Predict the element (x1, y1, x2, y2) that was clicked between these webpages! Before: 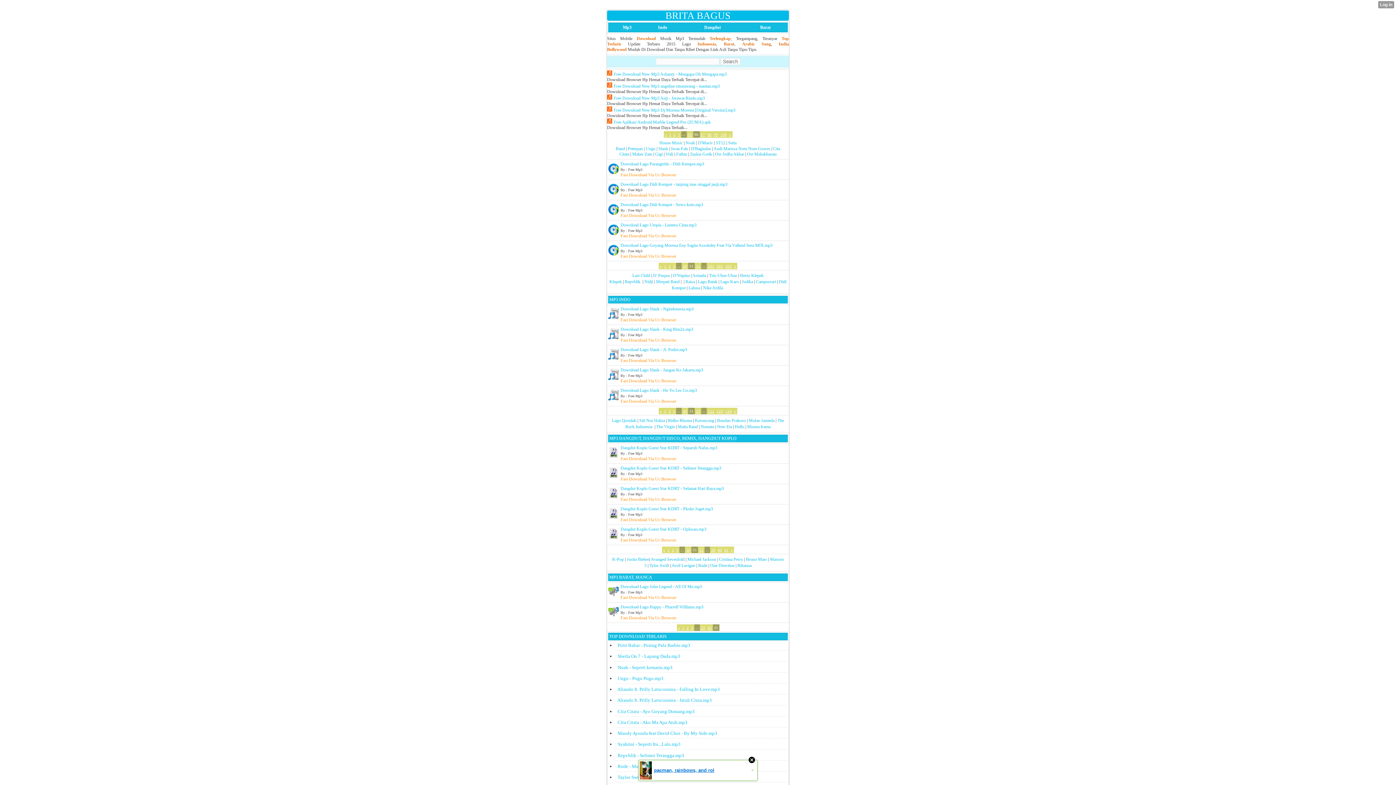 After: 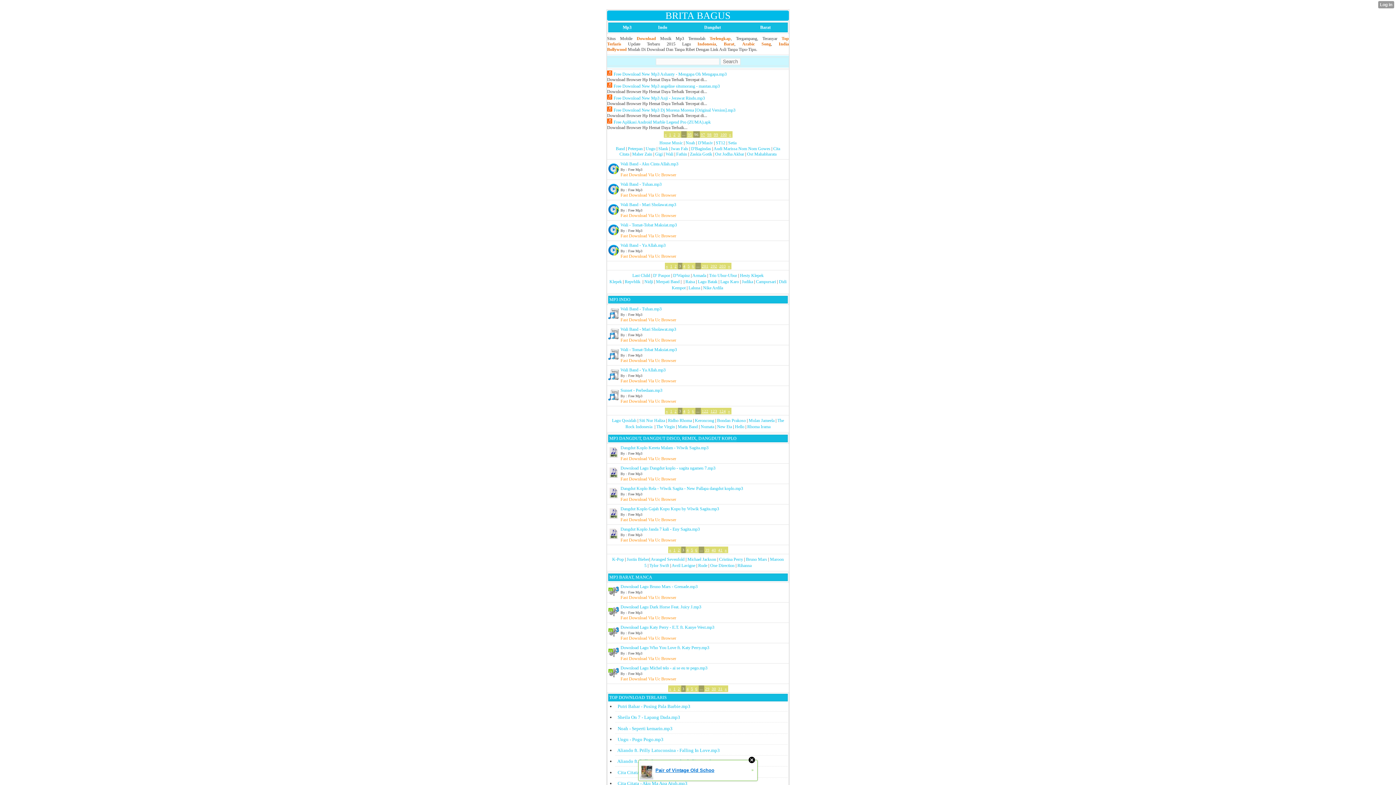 Action: label: 3 bbox: (672, 262, 676, 269)